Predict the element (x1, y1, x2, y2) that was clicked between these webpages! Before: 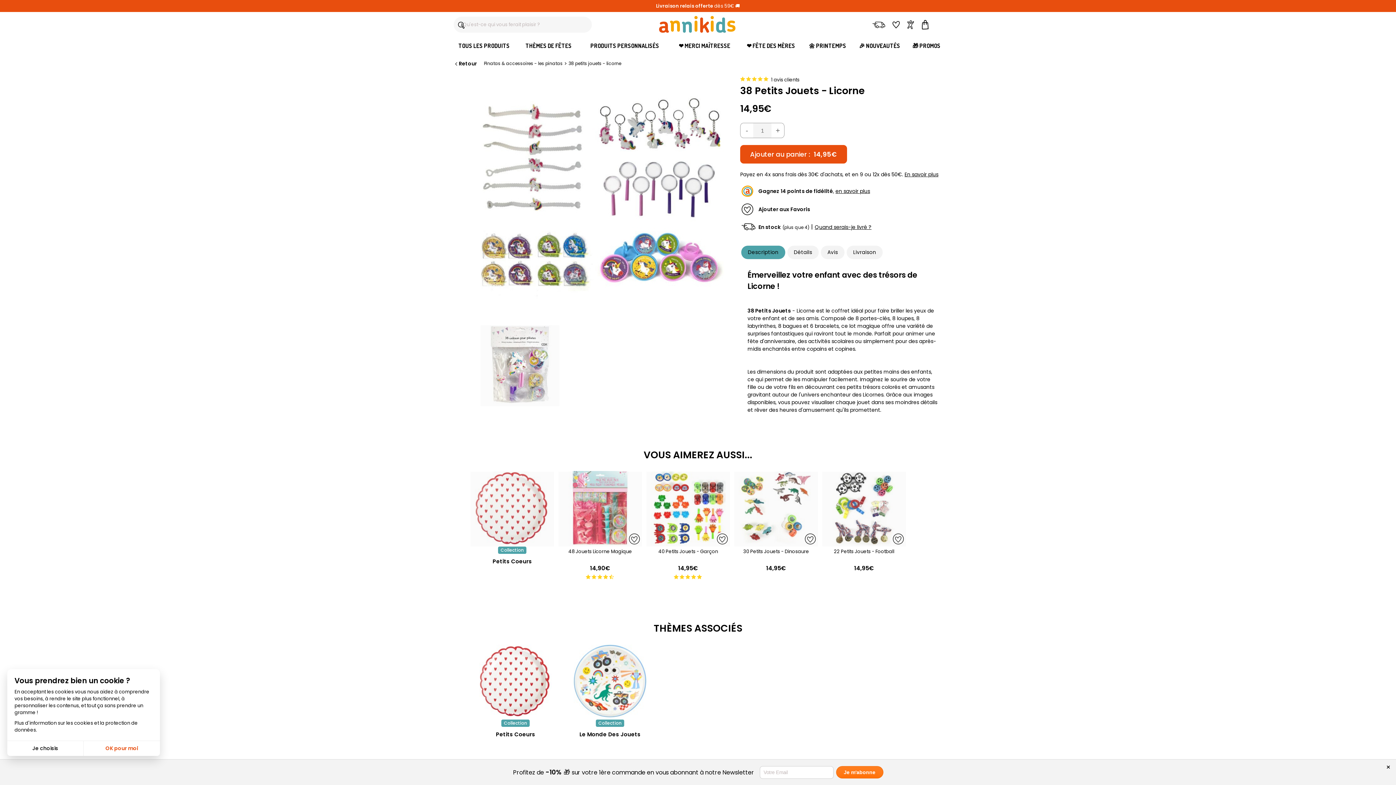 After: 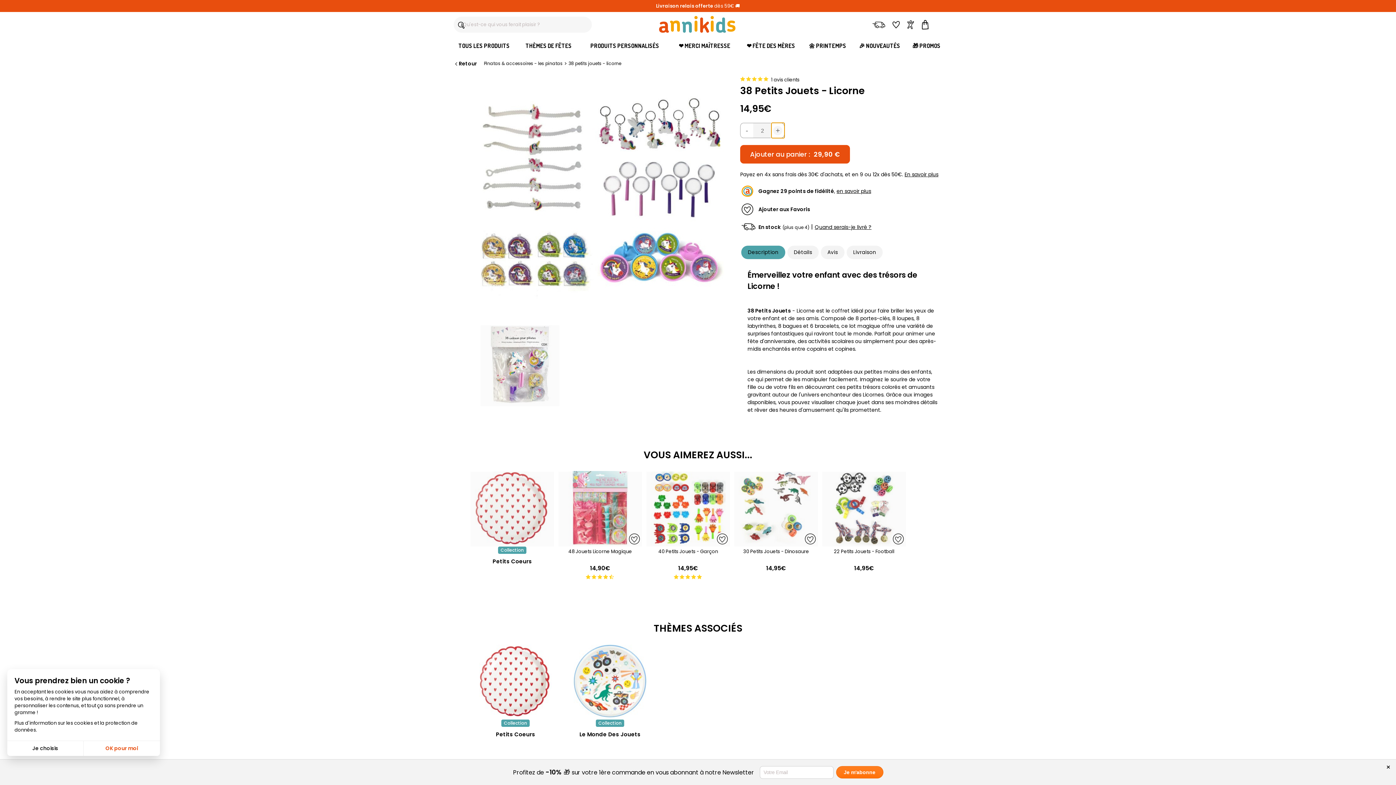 Action: bbox: (771, 123, 784, 138) label: +